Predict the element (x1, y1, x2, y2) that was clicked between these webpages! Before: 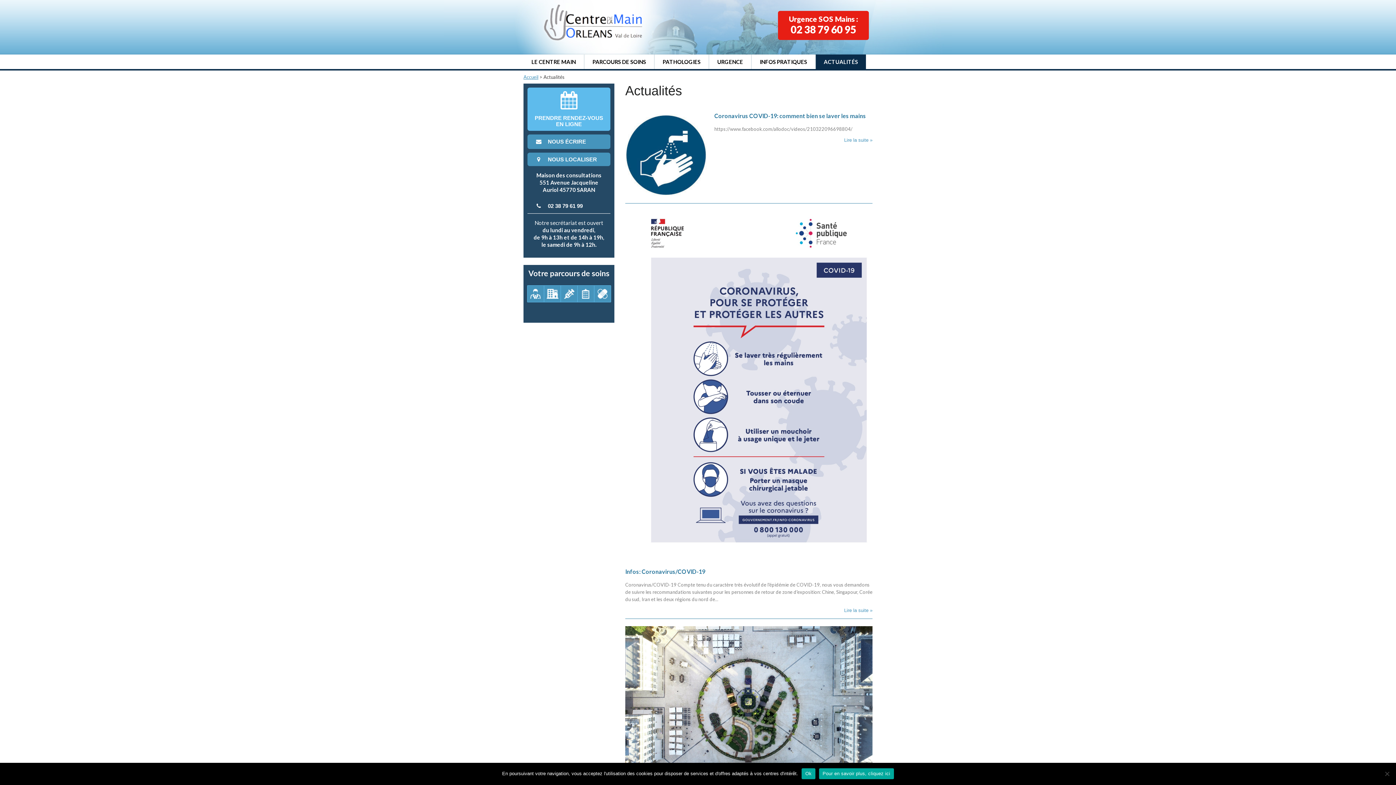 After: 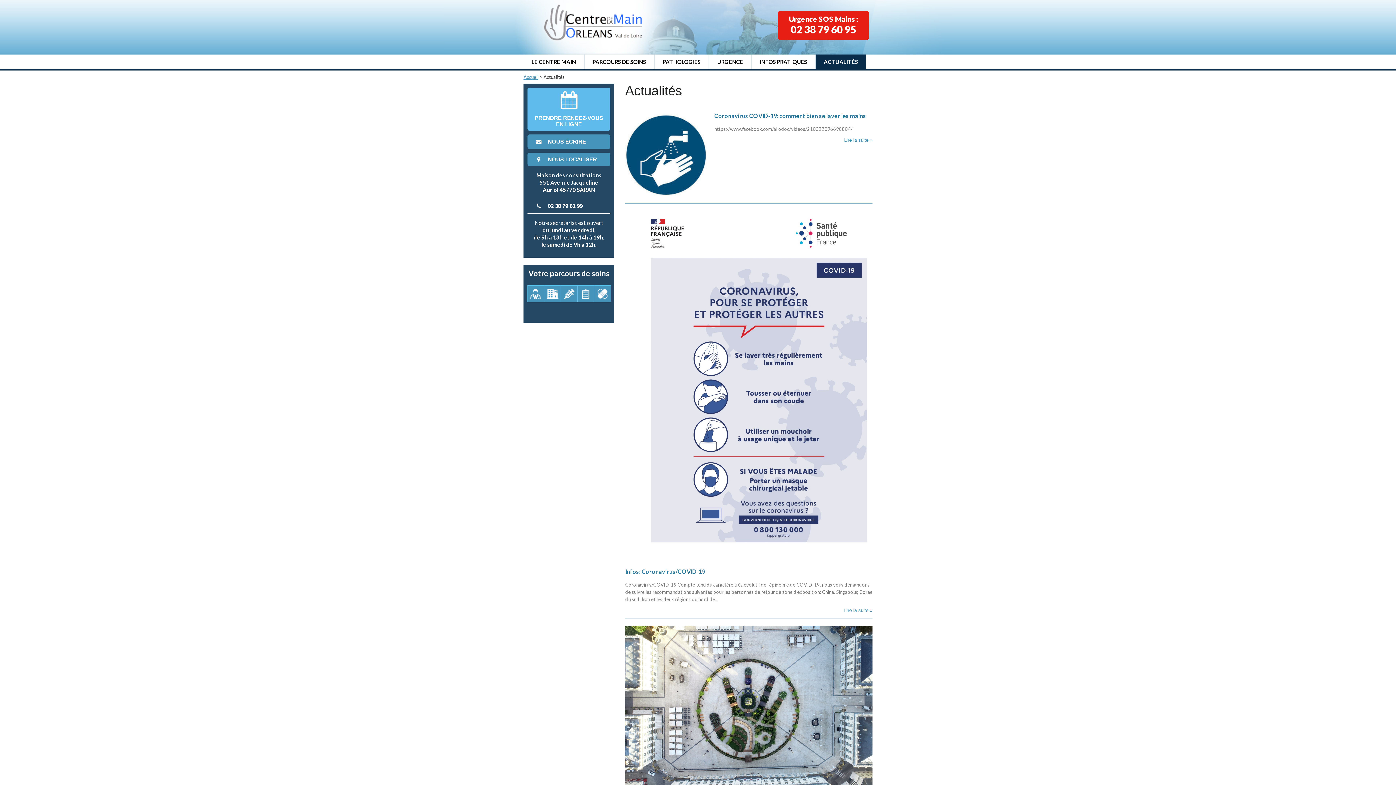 Action: label: Ok bbox: (801, 768, 815, 779)